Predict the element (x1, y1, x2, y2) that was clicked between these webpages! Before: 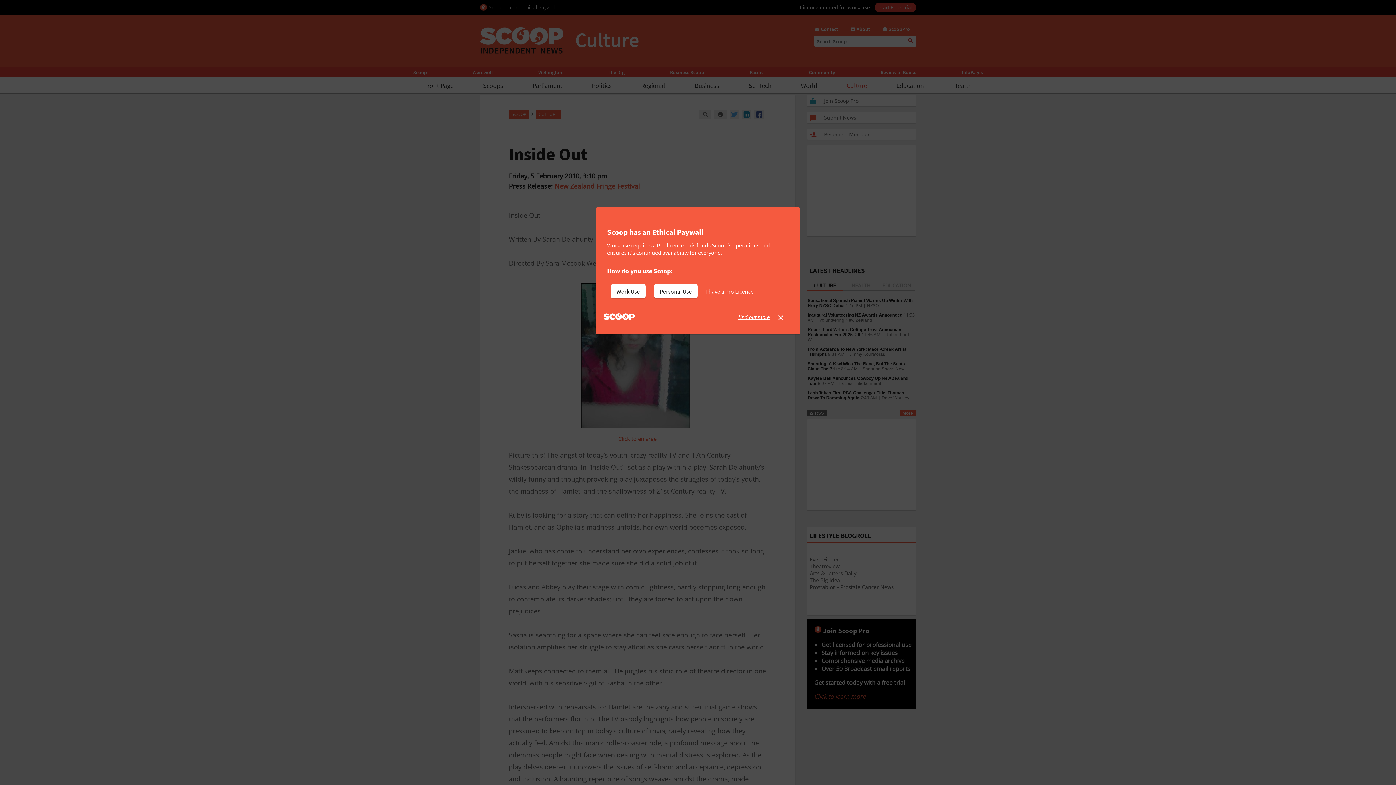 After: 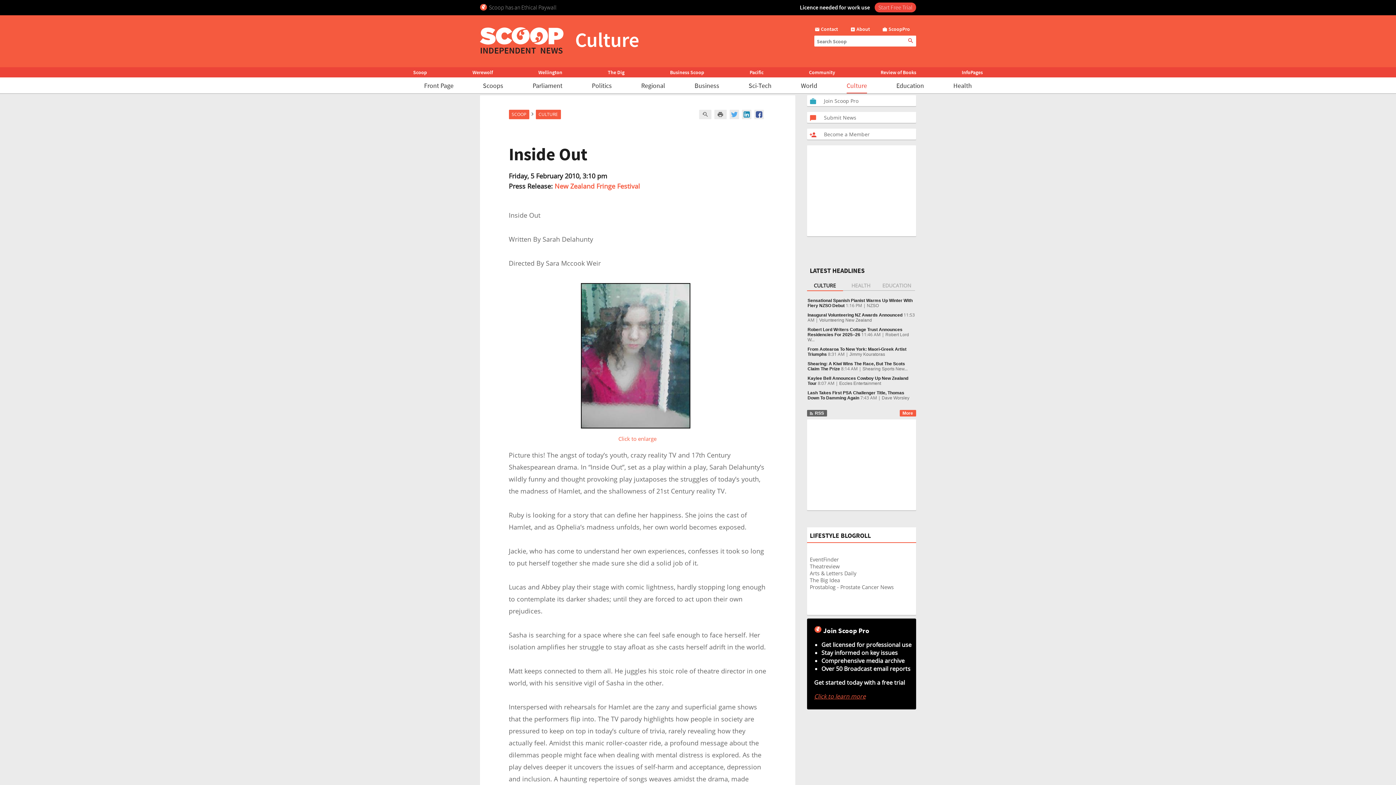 Action: label: I have a Pro Licence bbox: (706, 284, 759, 298)